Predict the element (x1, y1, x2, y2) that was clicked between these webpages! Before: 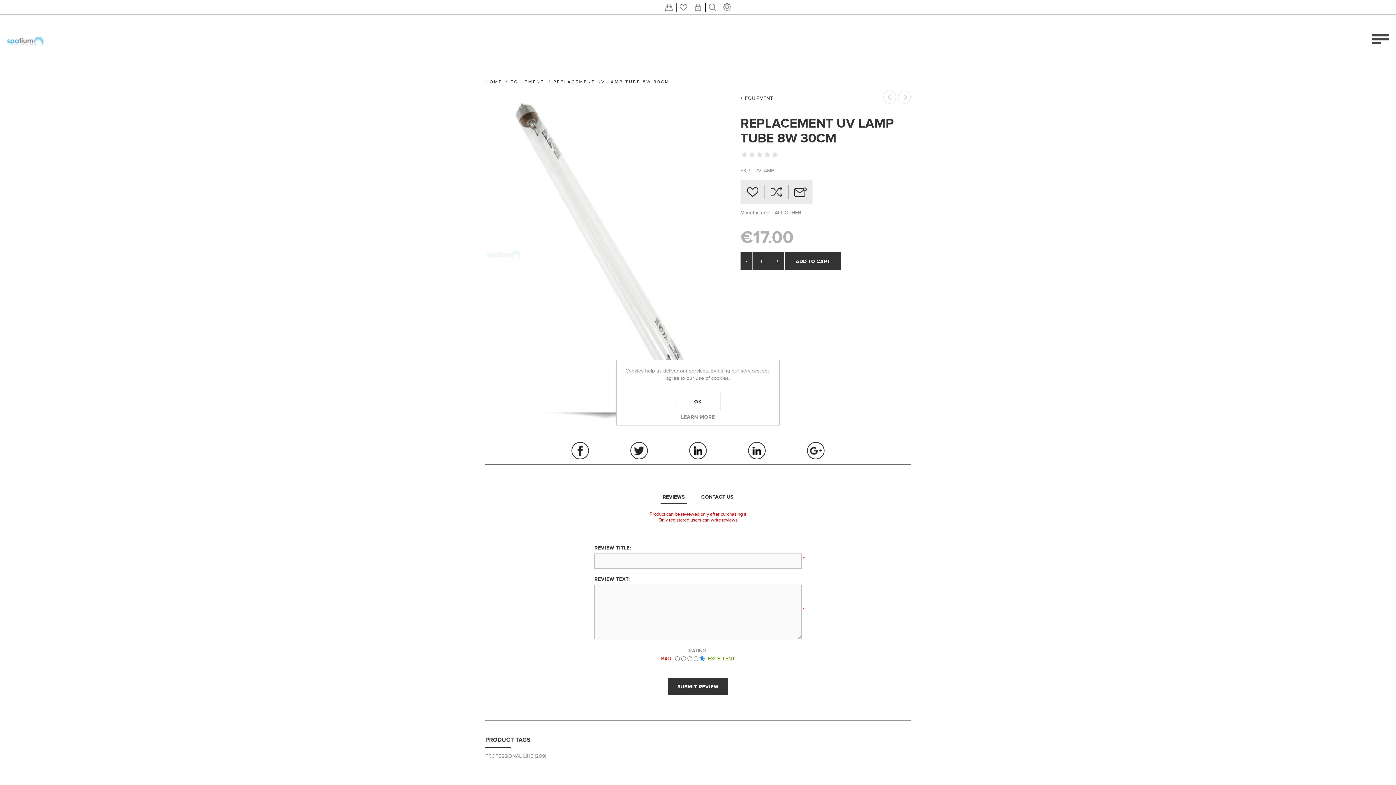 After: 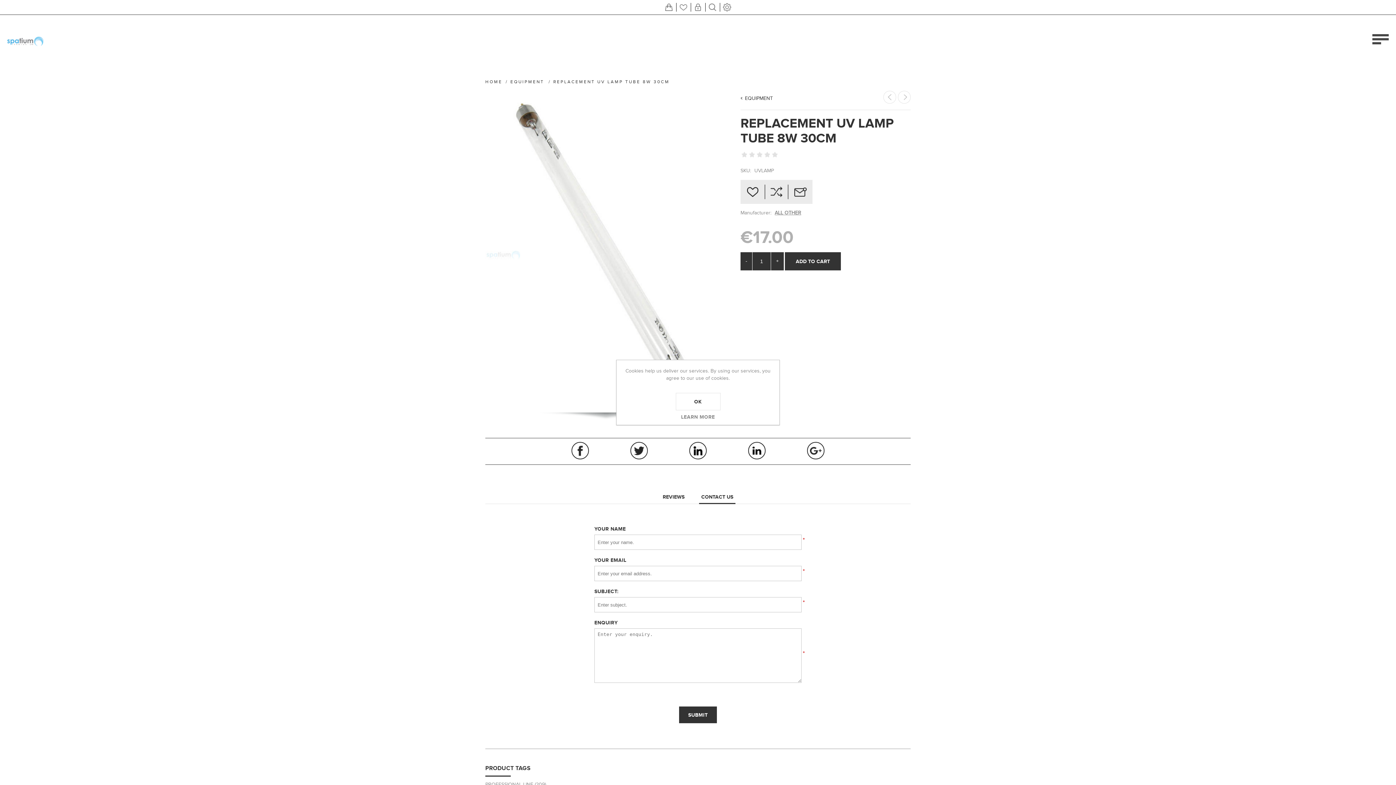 Action: bbox: (699, 490, 735, 504) label: CONTACT US